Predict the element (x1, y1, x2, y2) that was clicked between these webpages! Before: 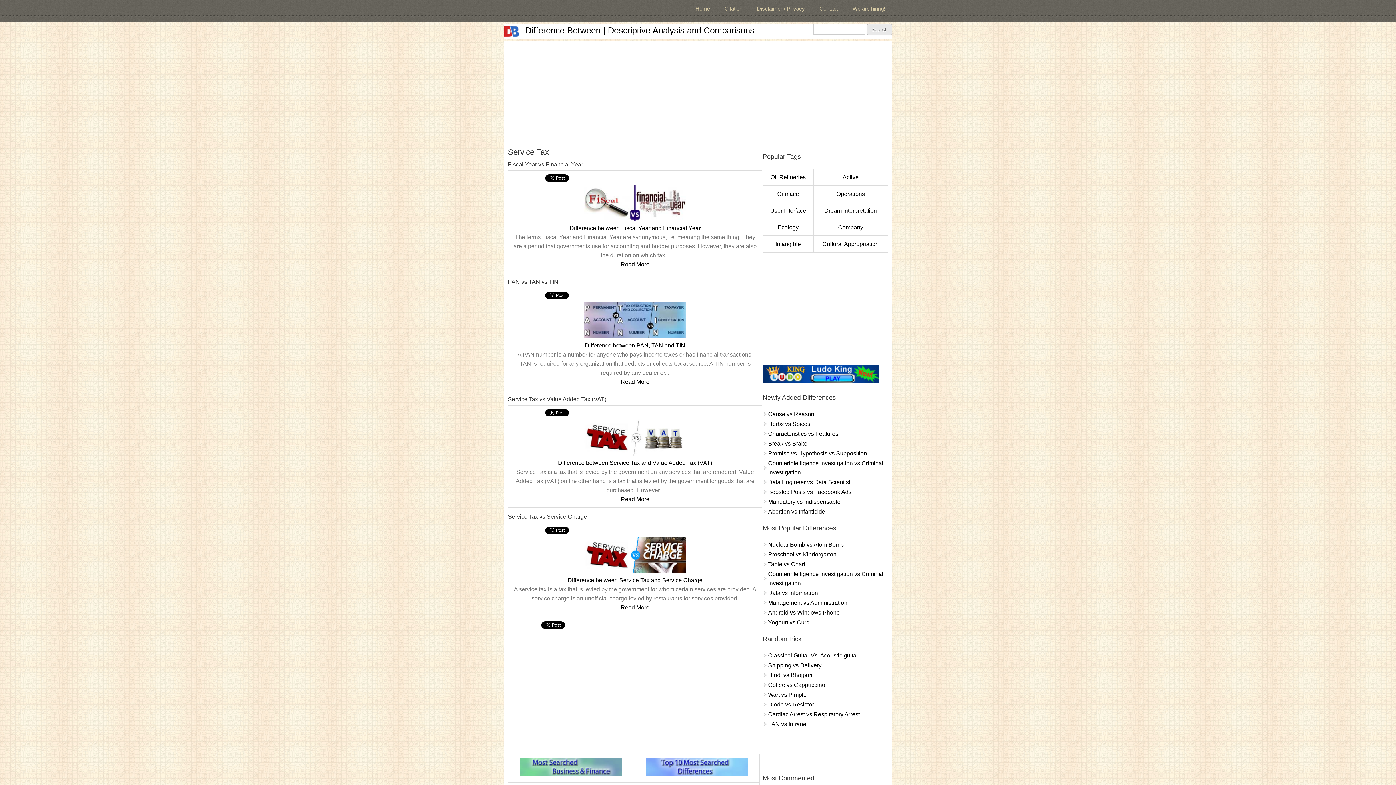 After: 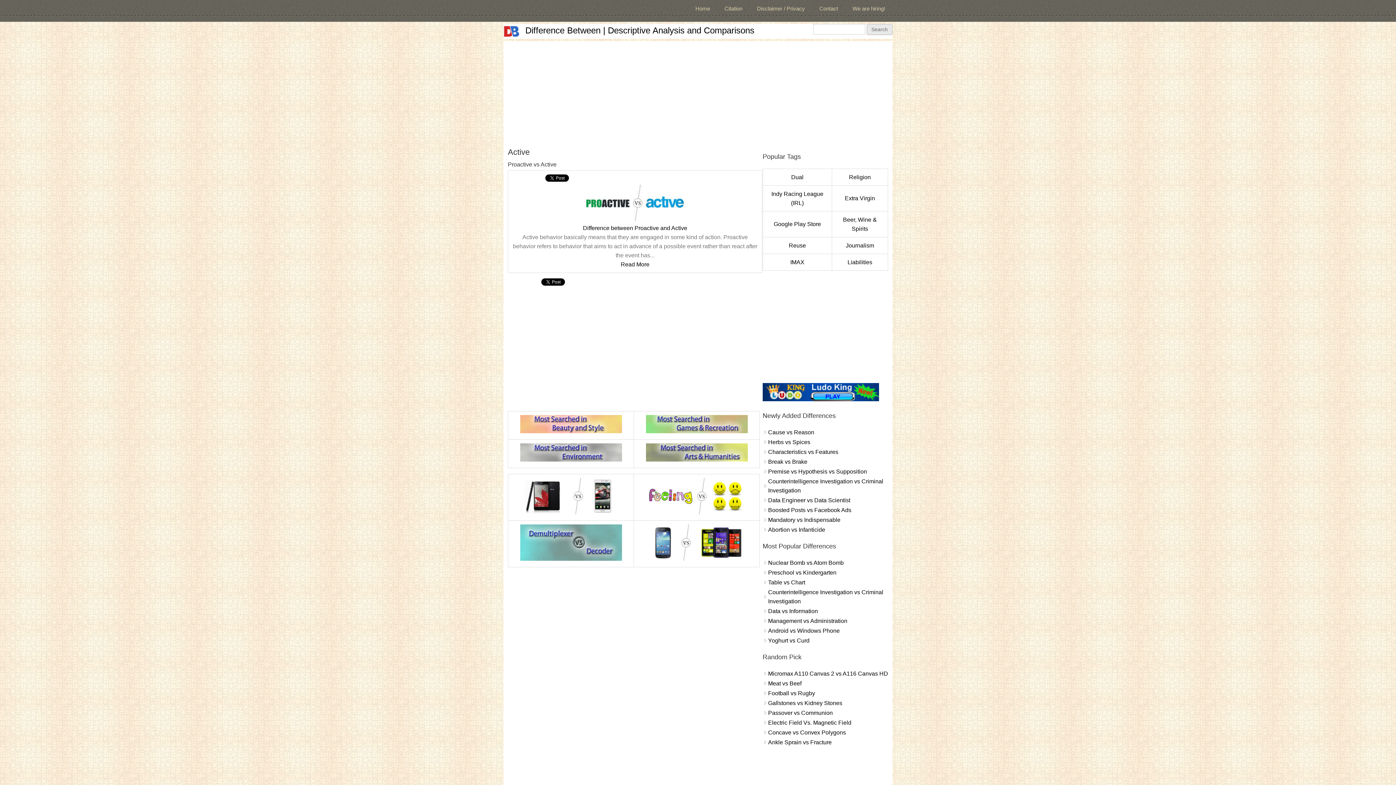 Action: bbox: (842, 174, 858, 180) label: Active